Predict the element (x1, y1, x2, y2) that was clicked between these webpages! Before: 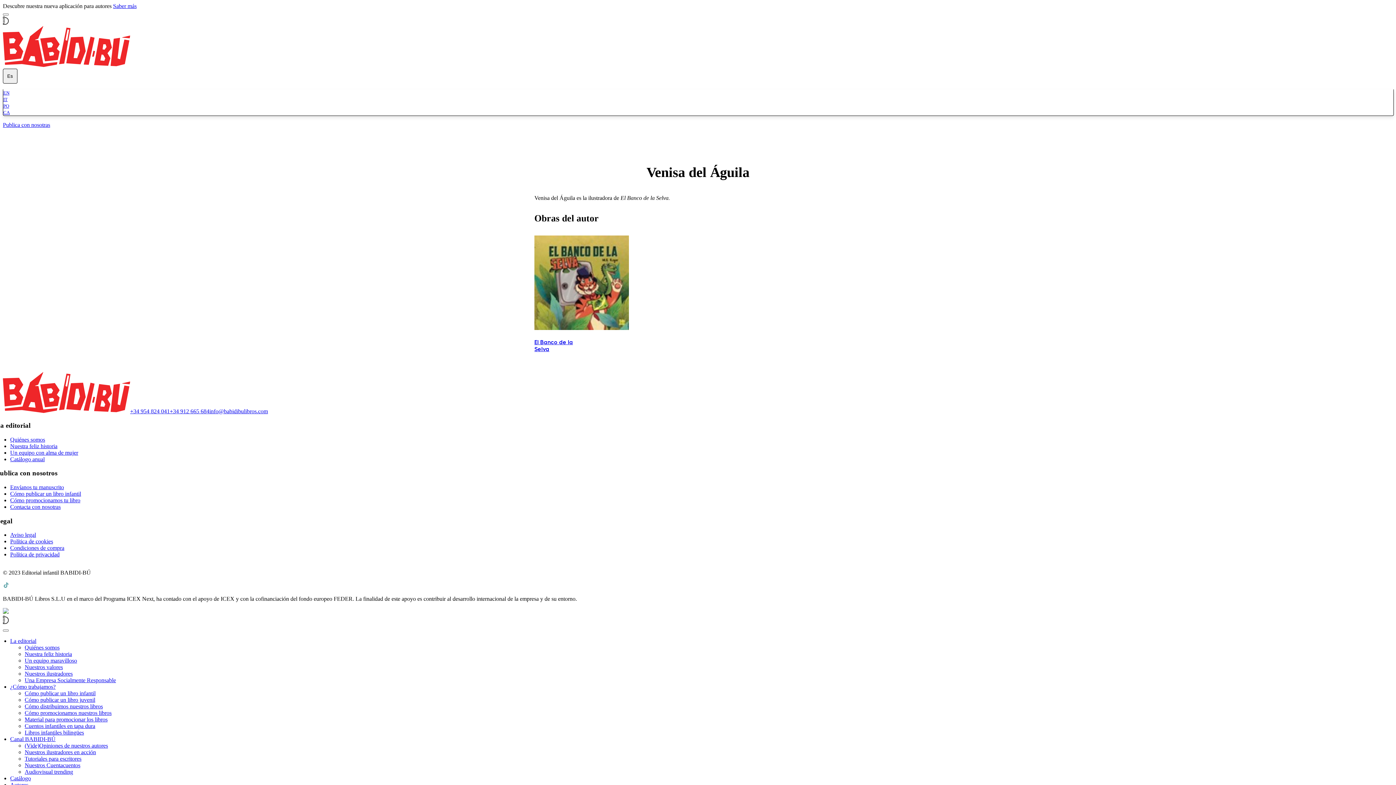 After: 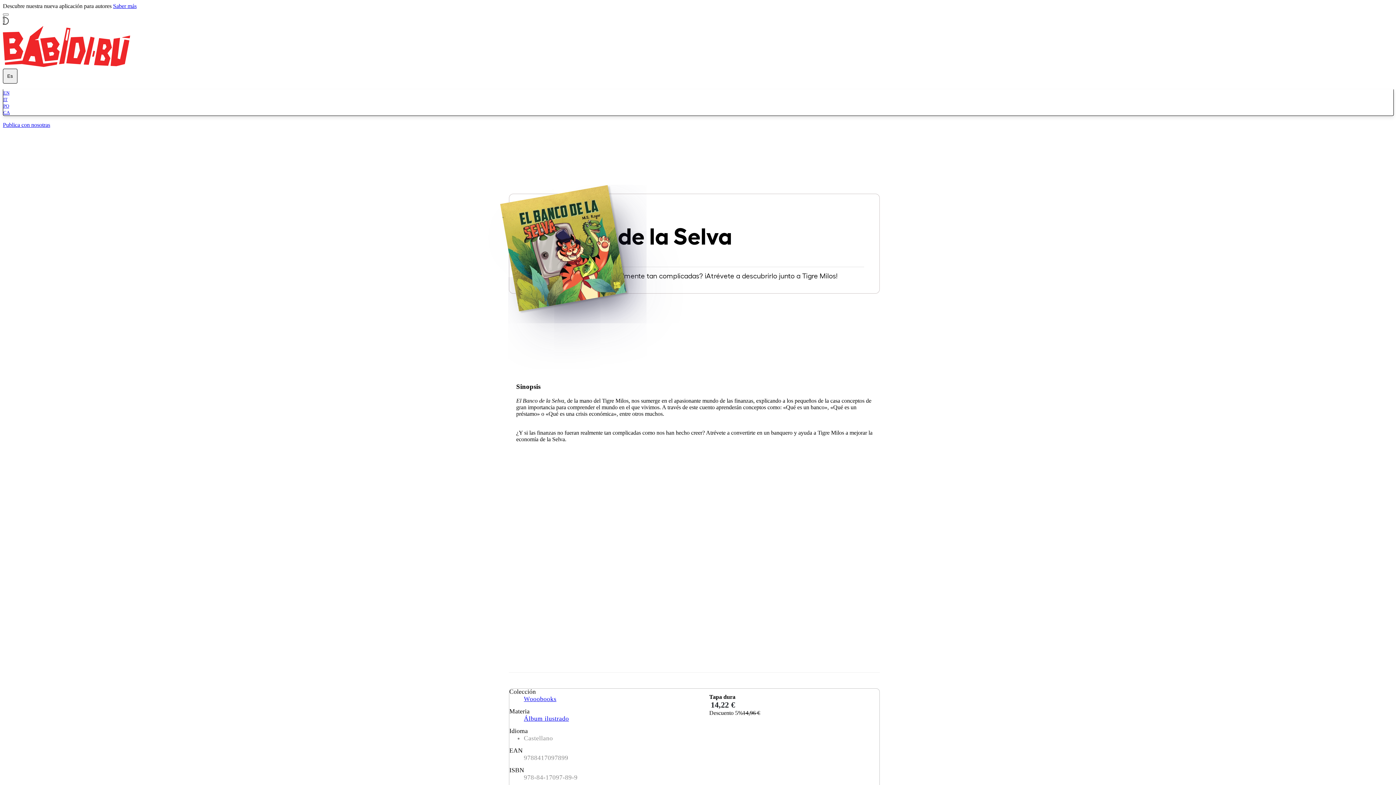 Action: bbox: (534, 235, 586, 360) label: El Banco de la Selva